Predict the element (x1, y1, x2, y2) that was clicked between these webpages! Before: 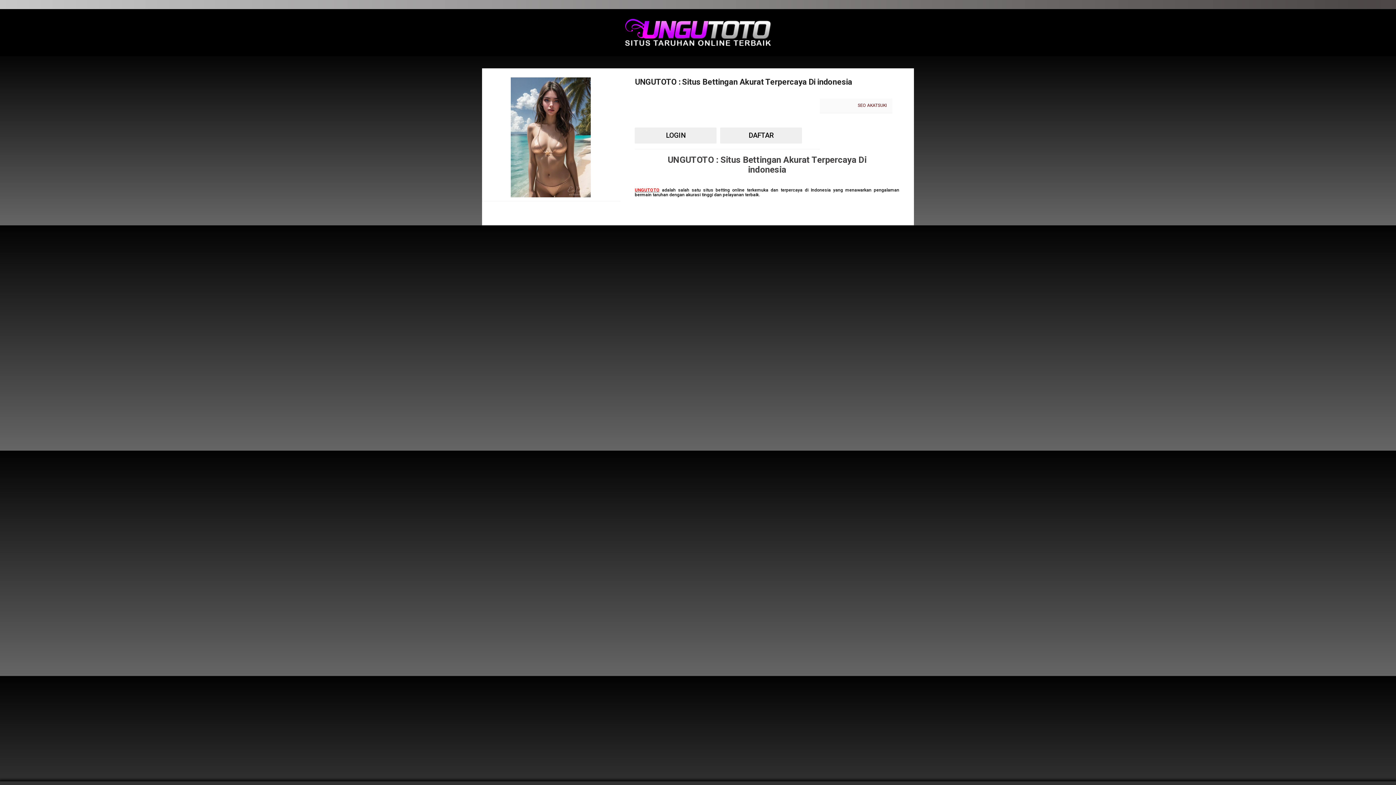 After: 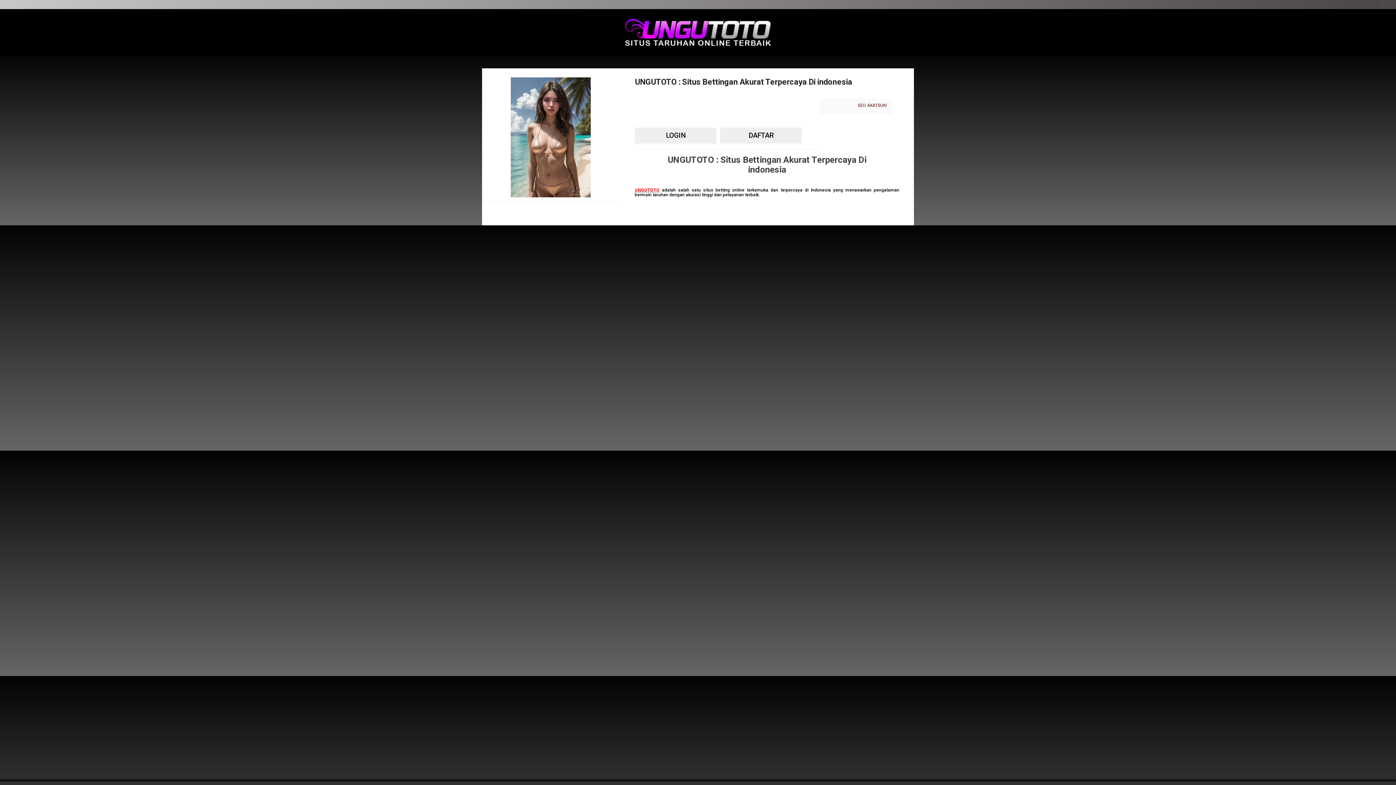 Action: label: UNGUTOTO bbox: (635, 187, 659, 192)